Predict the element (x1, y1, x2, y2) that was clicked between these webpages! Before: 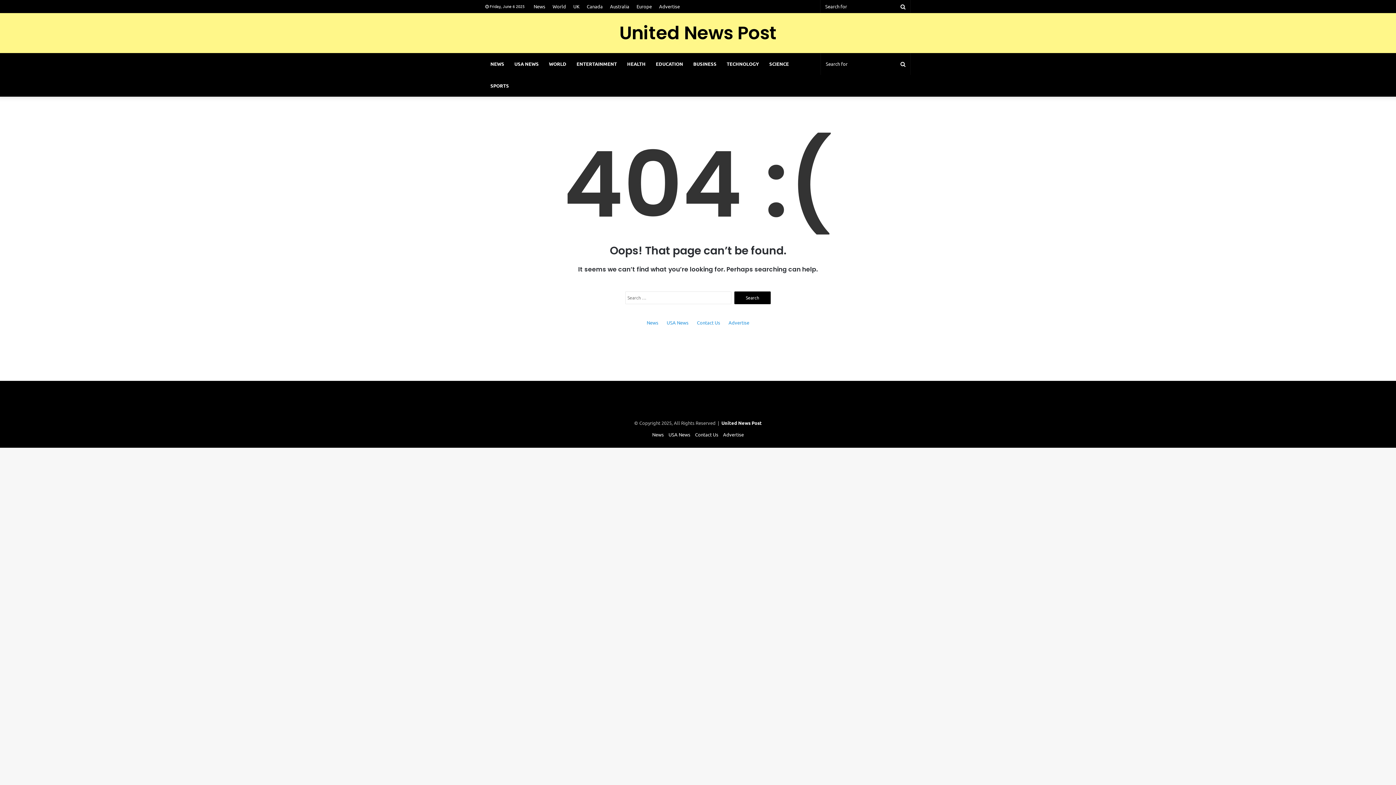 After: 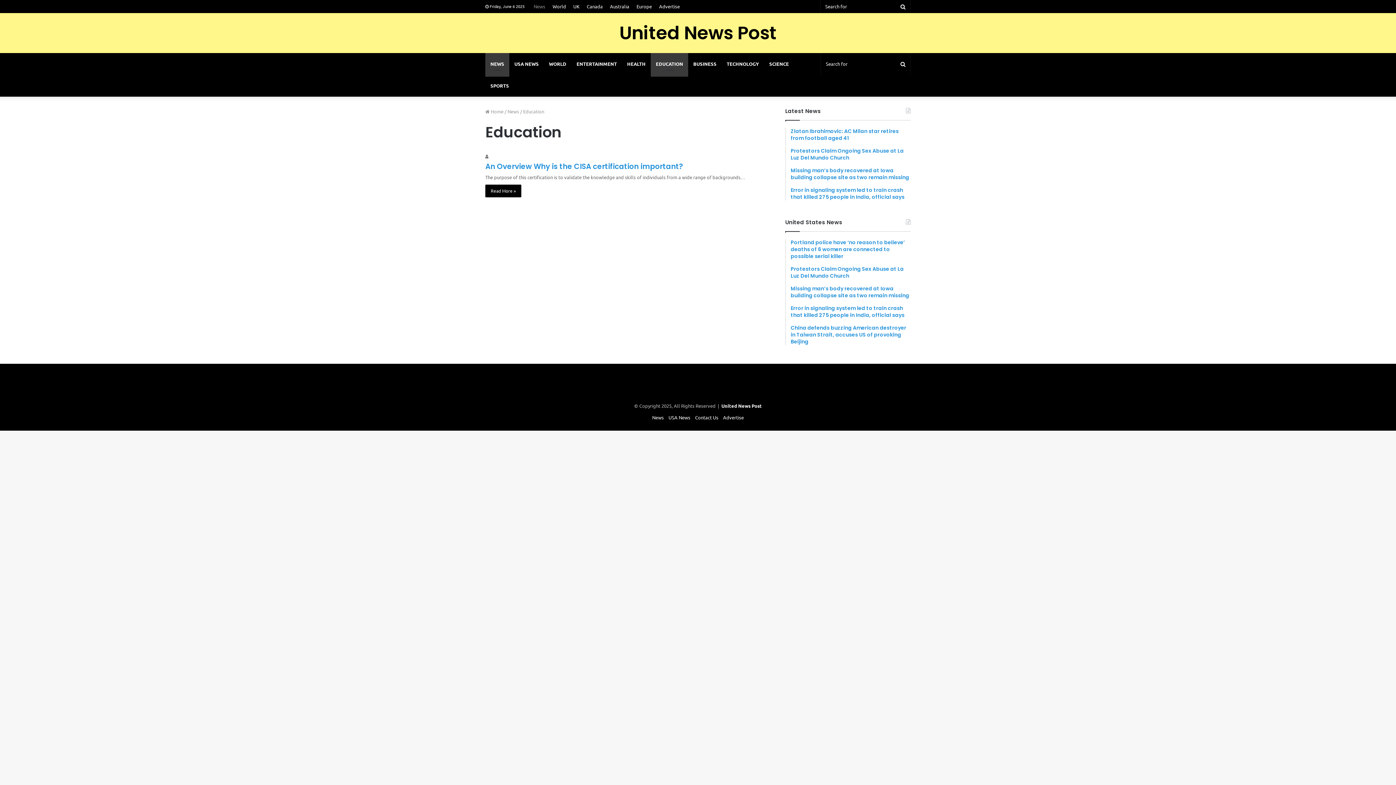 Action: label: EDUCATION bbox: (650, 53, 688, 74)